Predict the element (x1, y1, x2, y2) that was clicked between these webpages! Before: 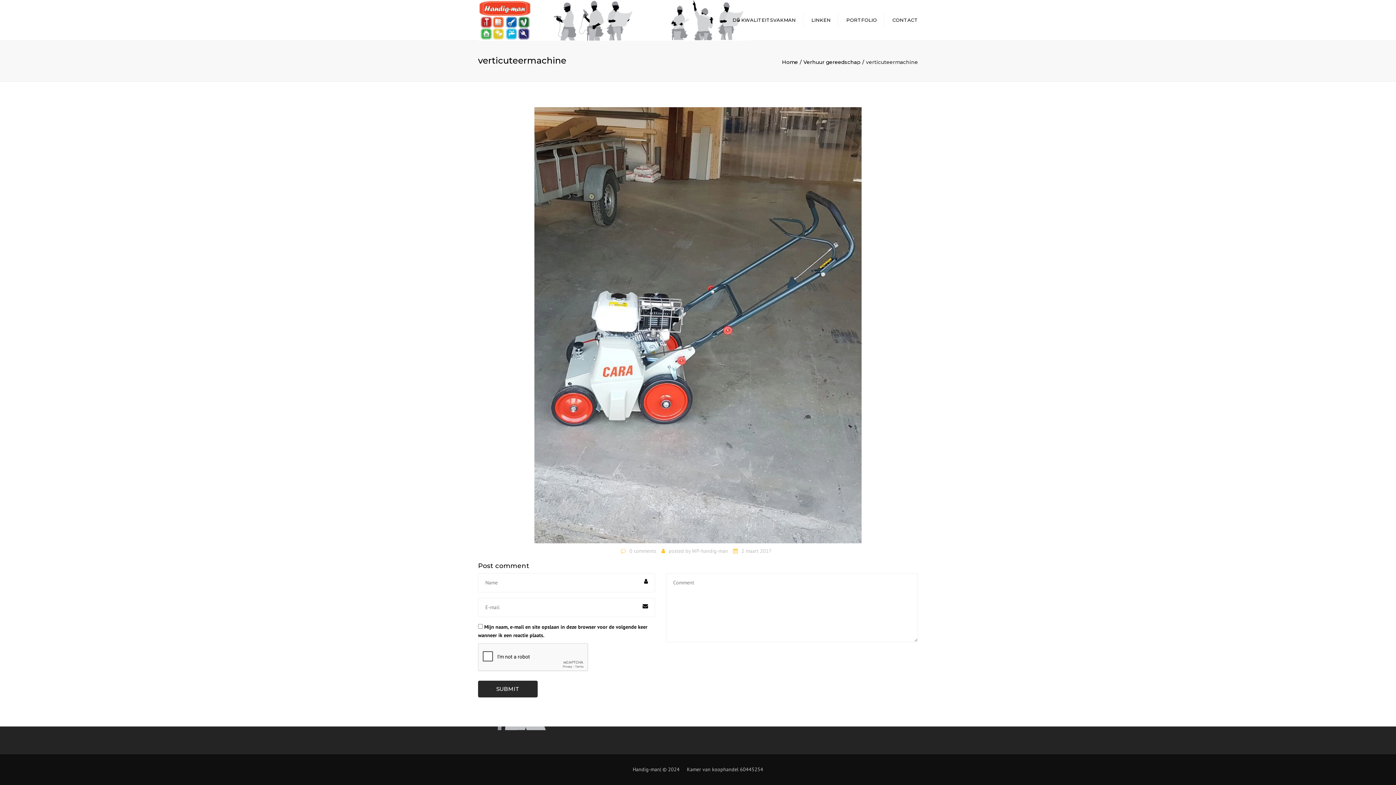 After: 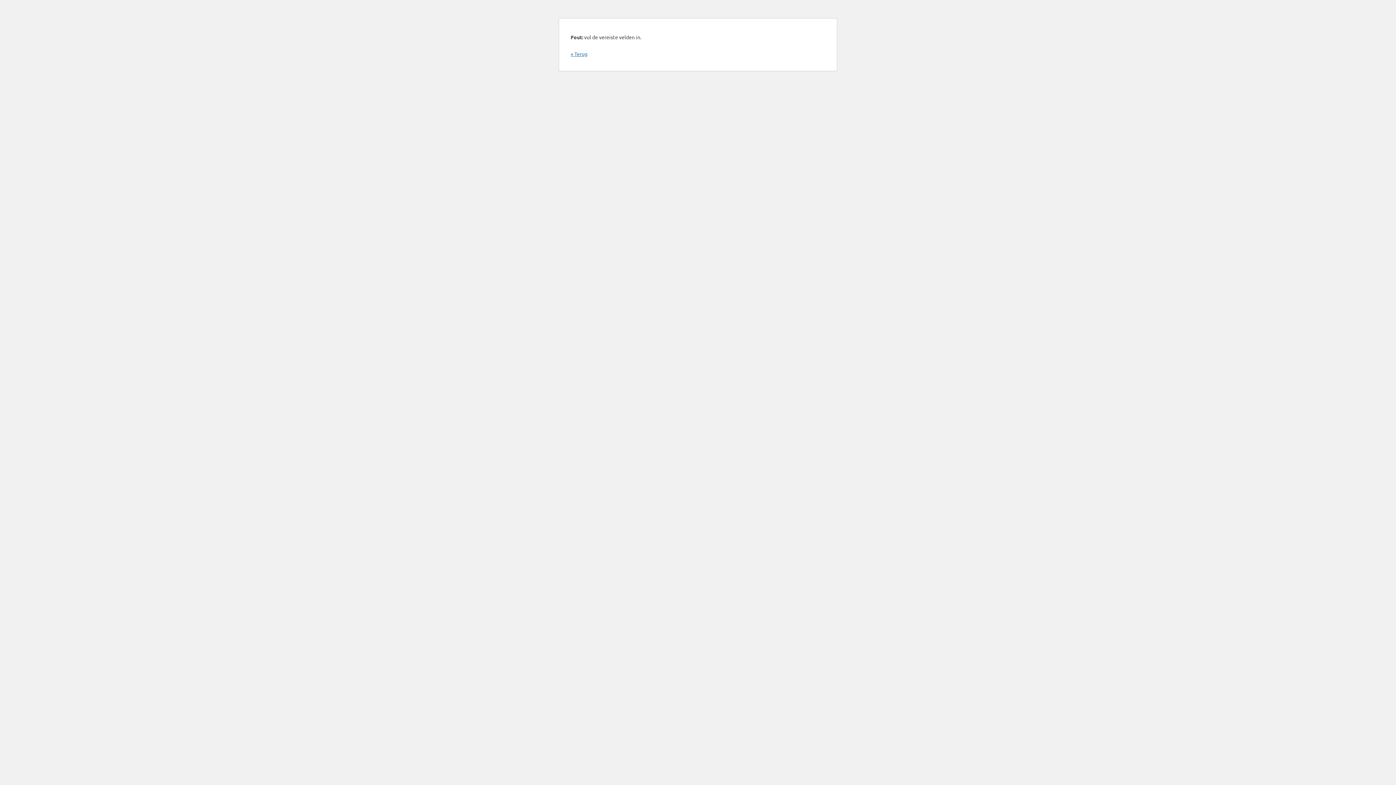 Action: bbox: (478, 681, 537, 697) label: SUBMIT